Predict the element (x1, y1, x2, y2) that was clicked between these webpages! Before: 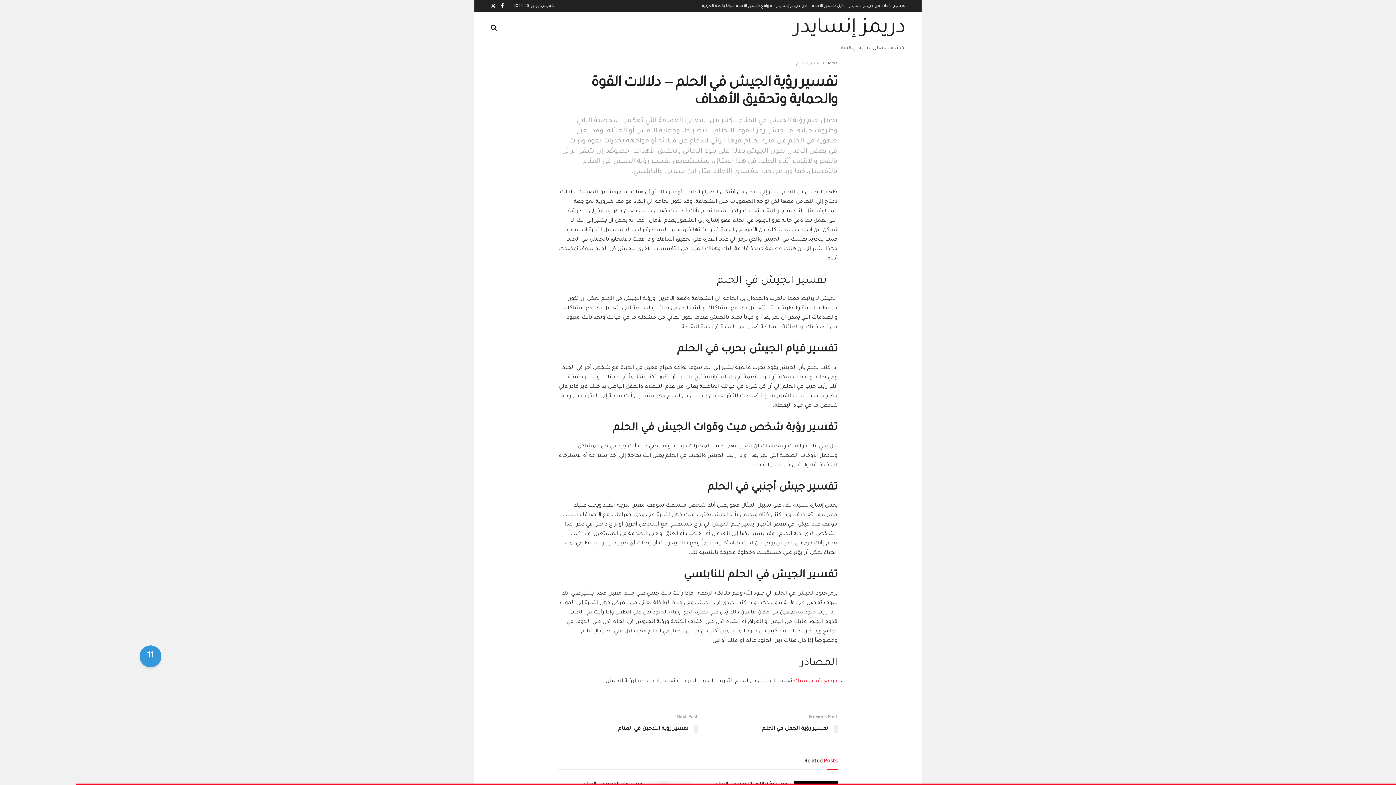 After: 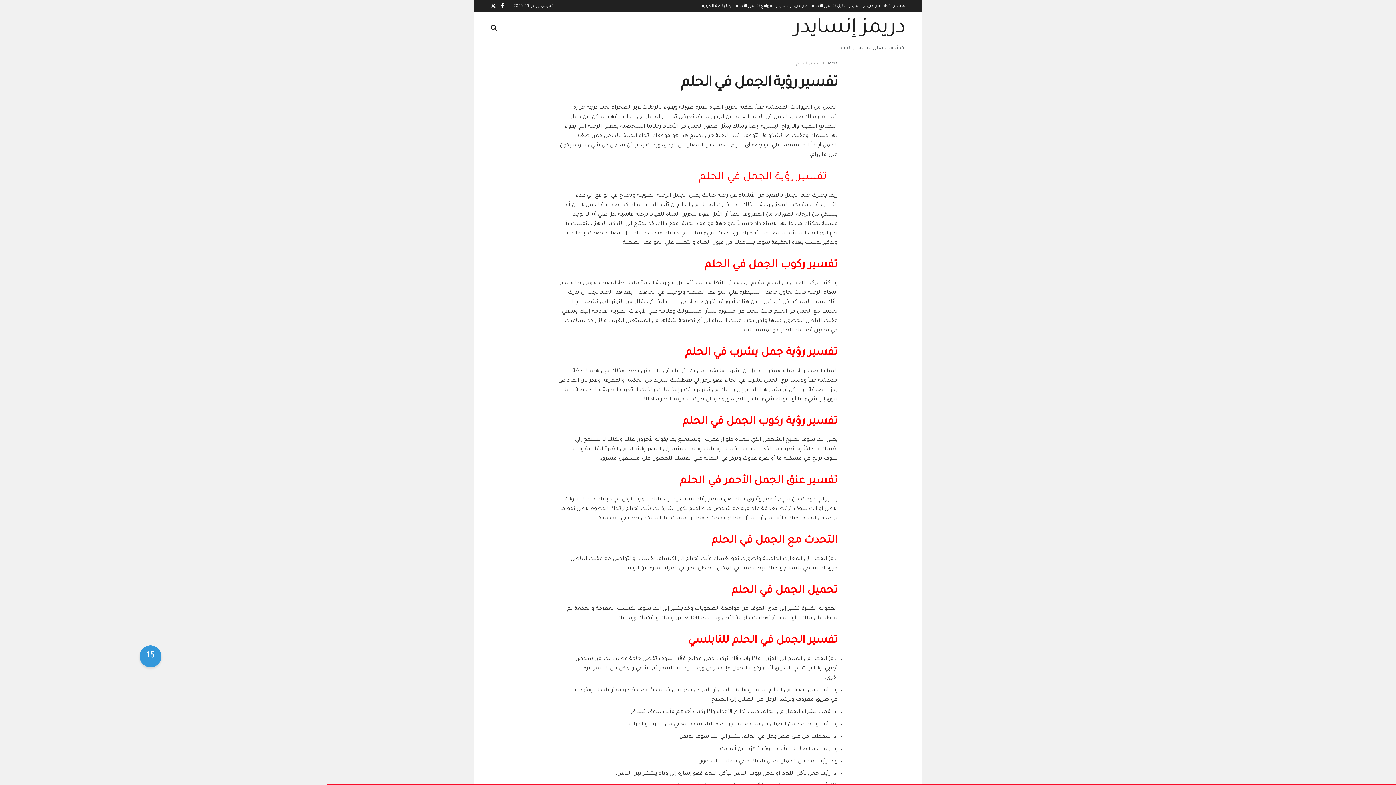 Action: label: Previous Post
تفسير رؤية الجمل في الحلم bbox: (698, 713, 837, 737)